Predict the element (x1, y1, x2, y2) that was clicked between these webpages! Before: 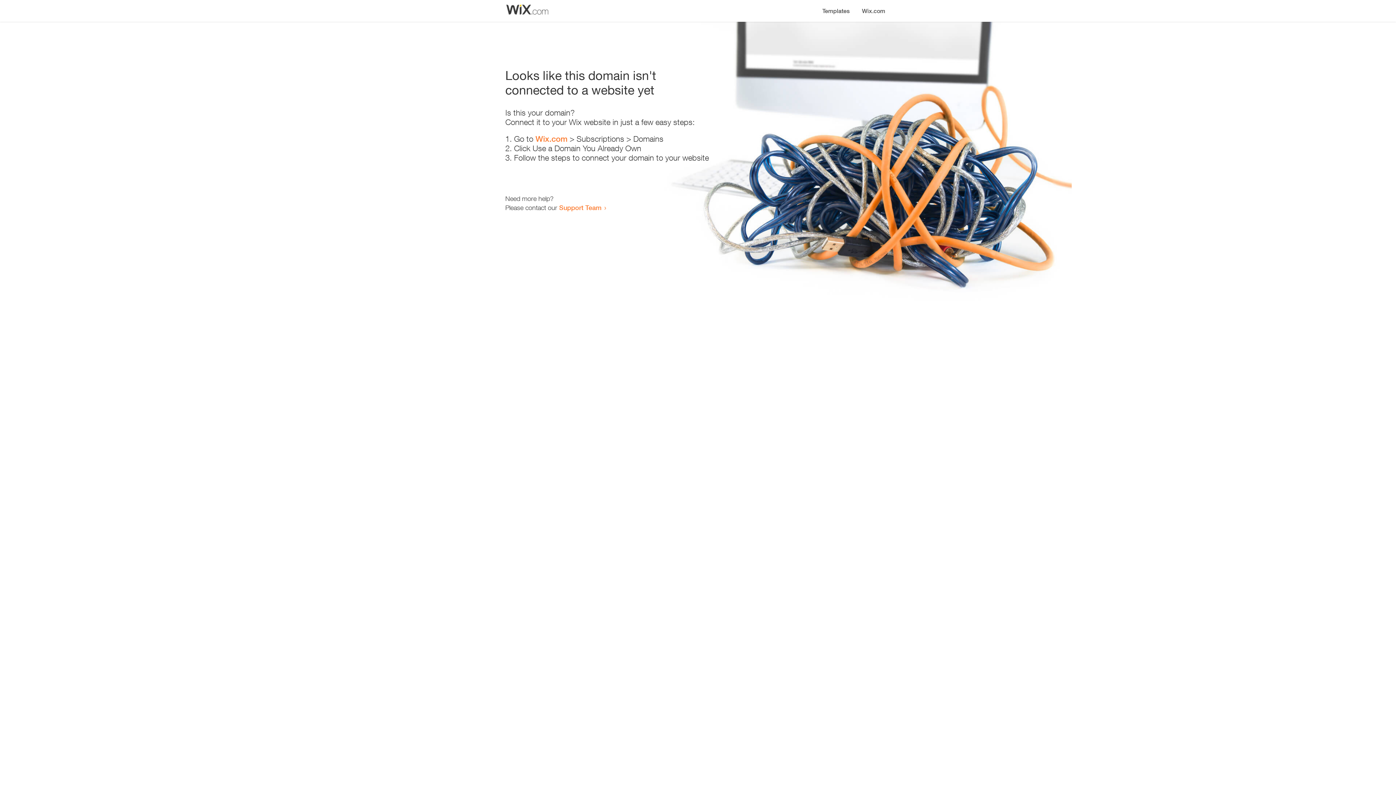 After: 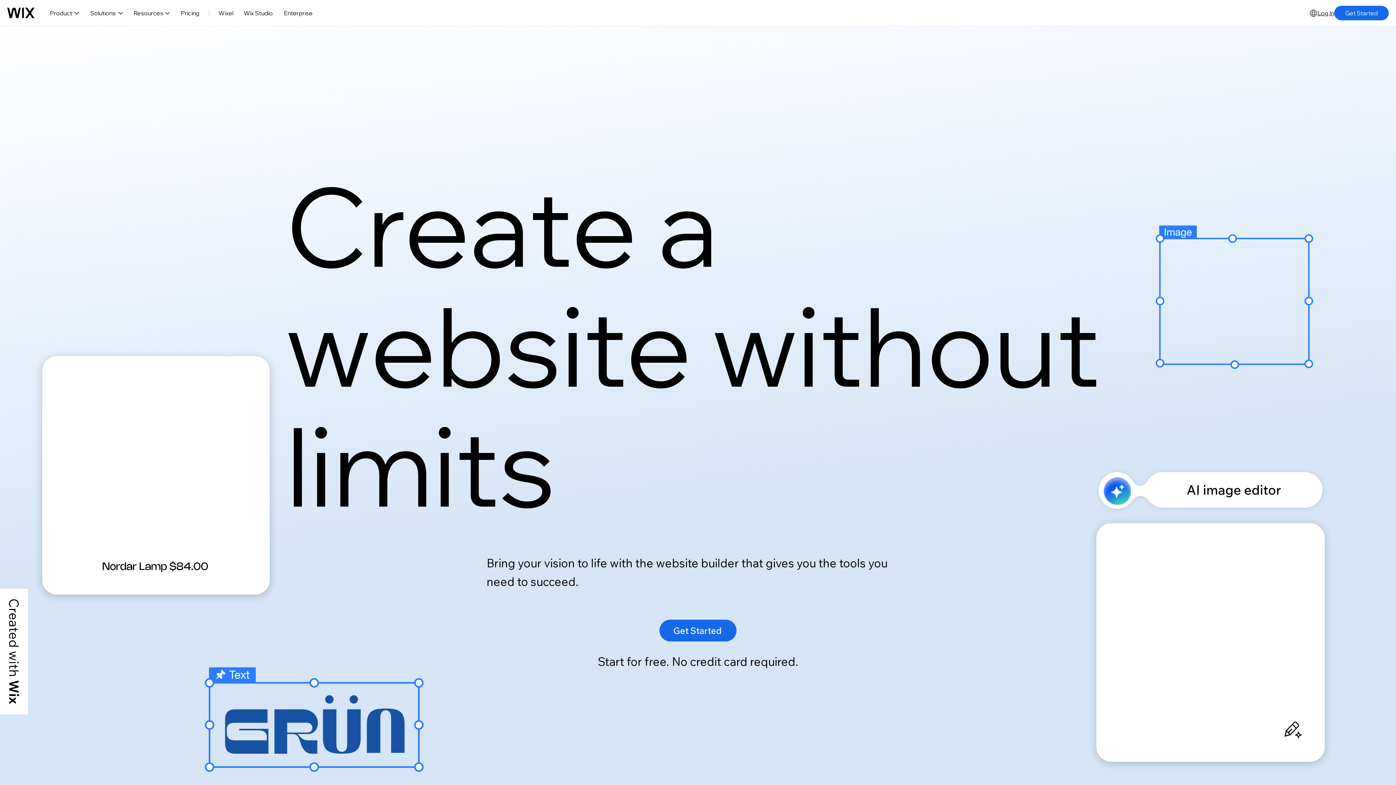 Action: label: Wix.com bbox: (535, 134, 567, 143)